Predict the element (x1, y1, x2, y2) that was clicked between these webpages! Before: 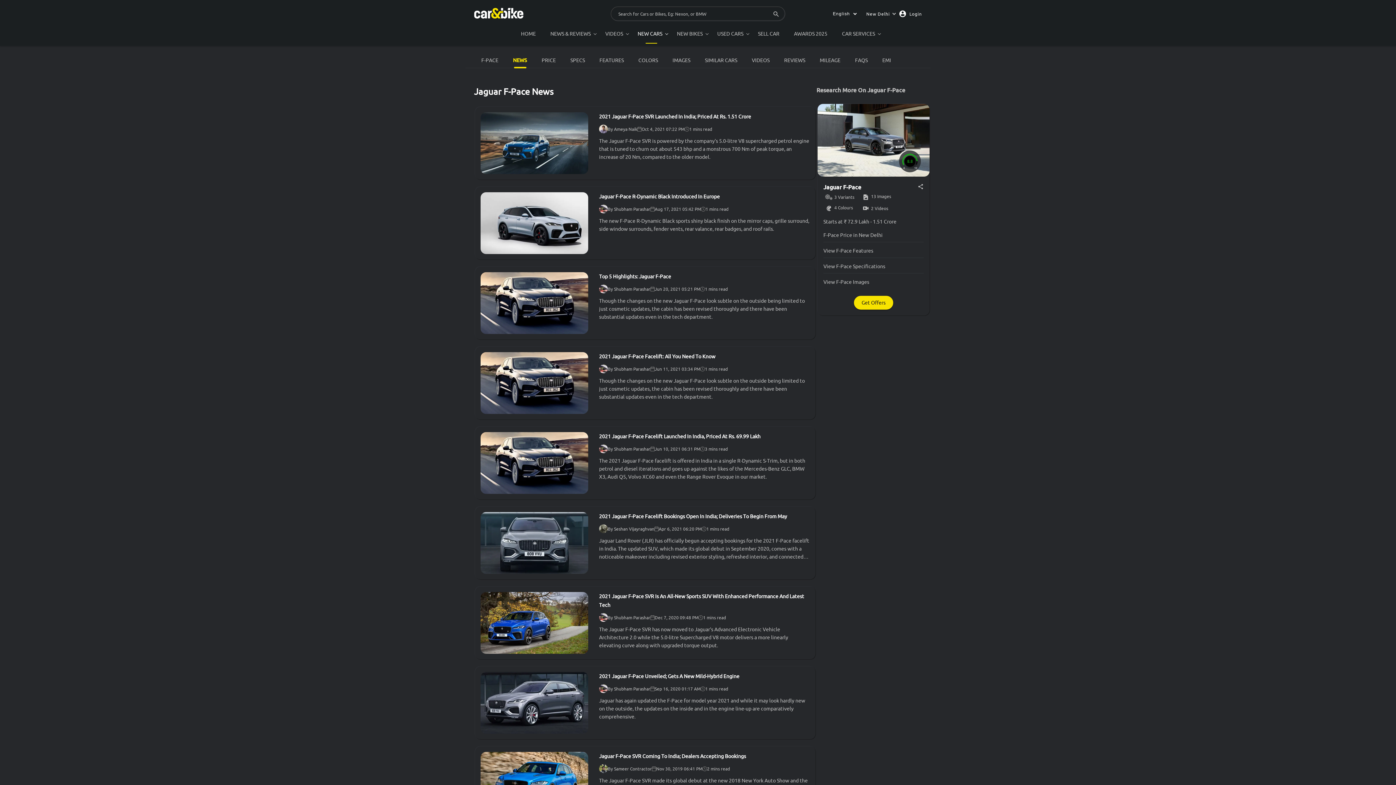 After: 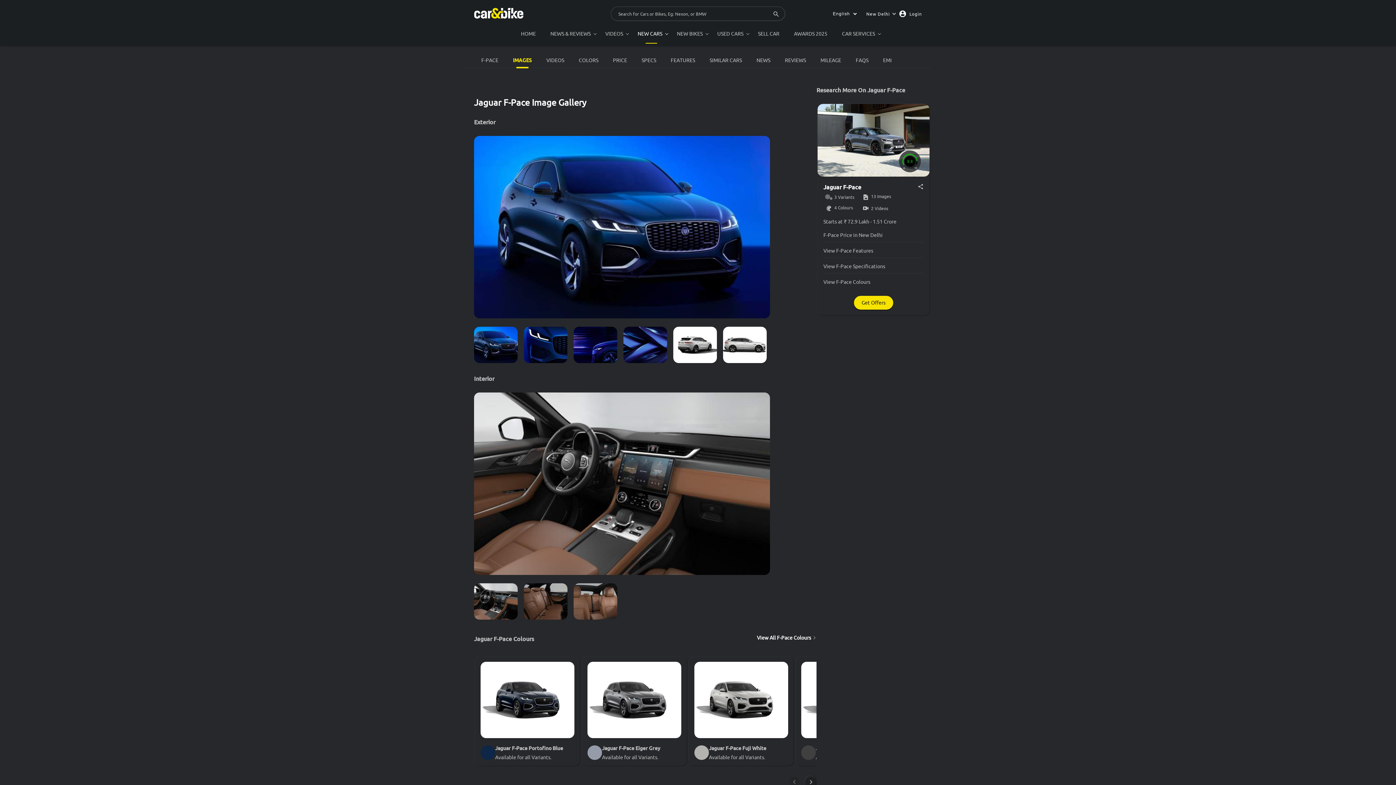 Action: bbox: (672, 57, 690, 63) label: IMAGES